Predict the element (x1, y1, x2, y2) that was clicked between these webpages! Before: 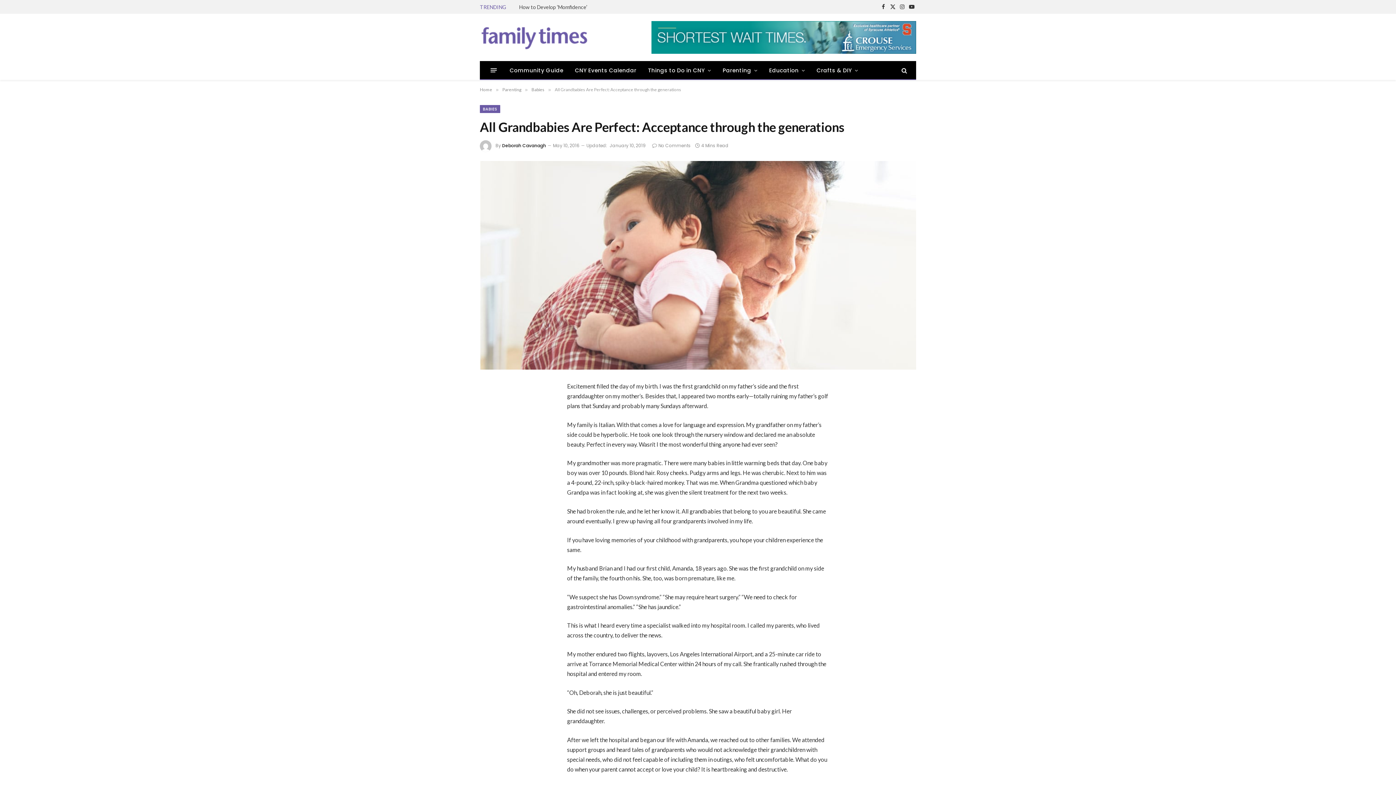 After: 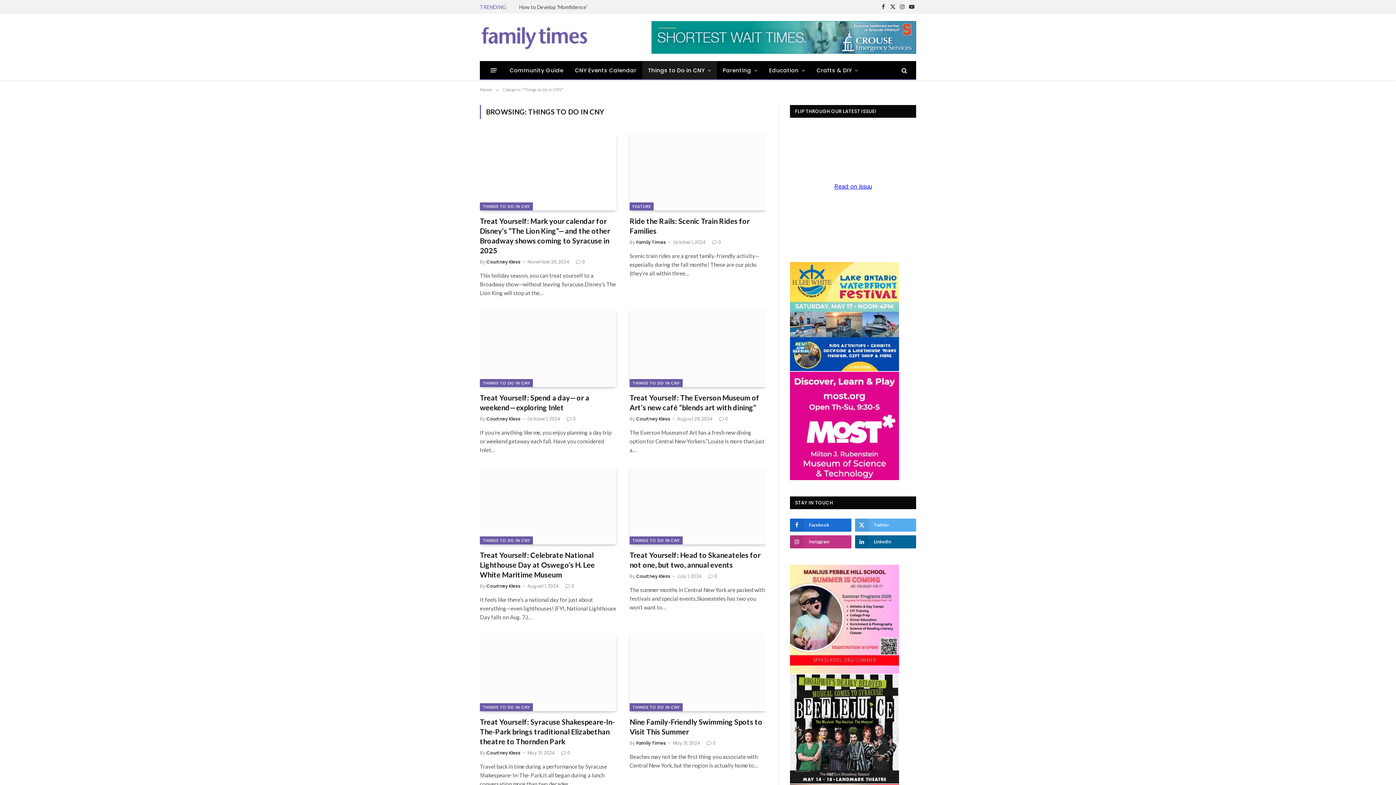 Action: label: Things to Do in CNY bbox: (642, 61, 717, 79)